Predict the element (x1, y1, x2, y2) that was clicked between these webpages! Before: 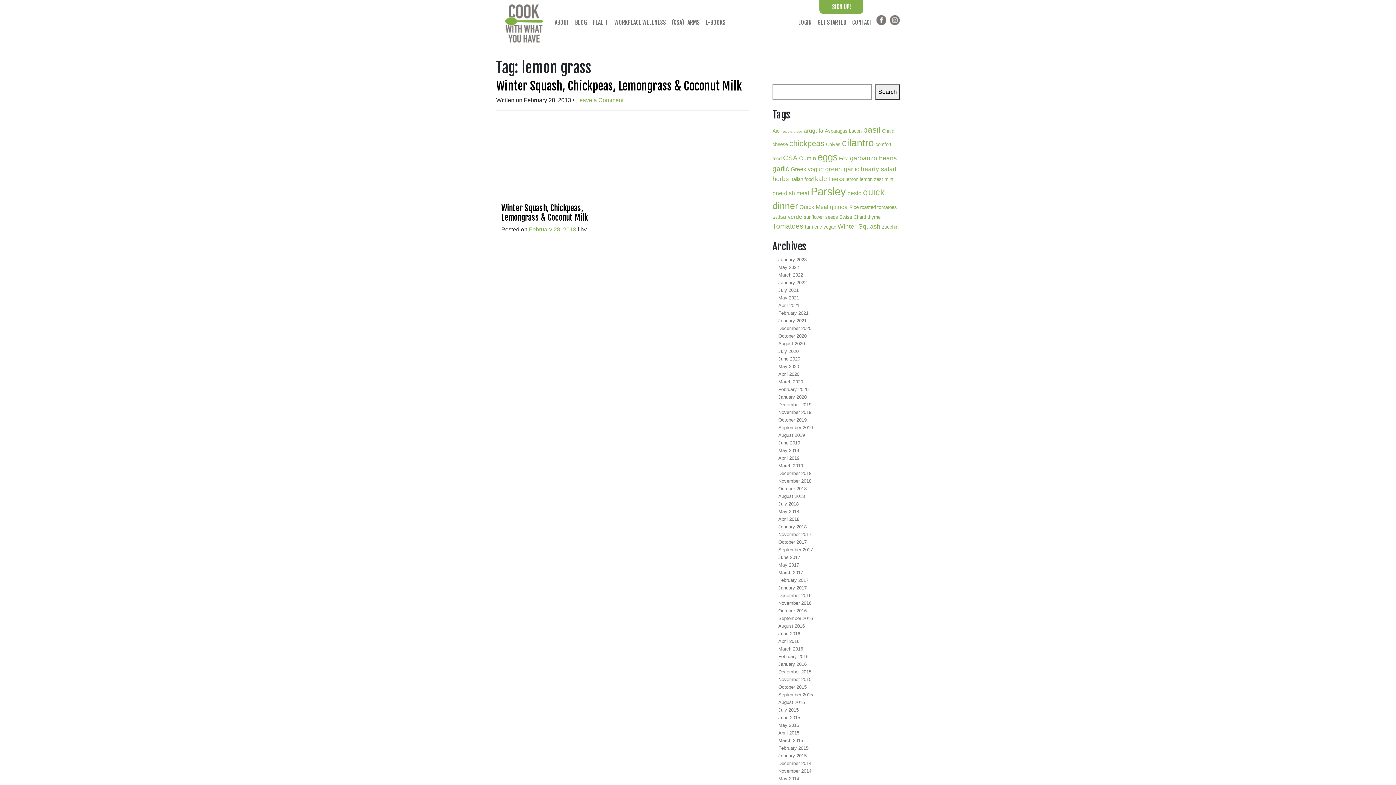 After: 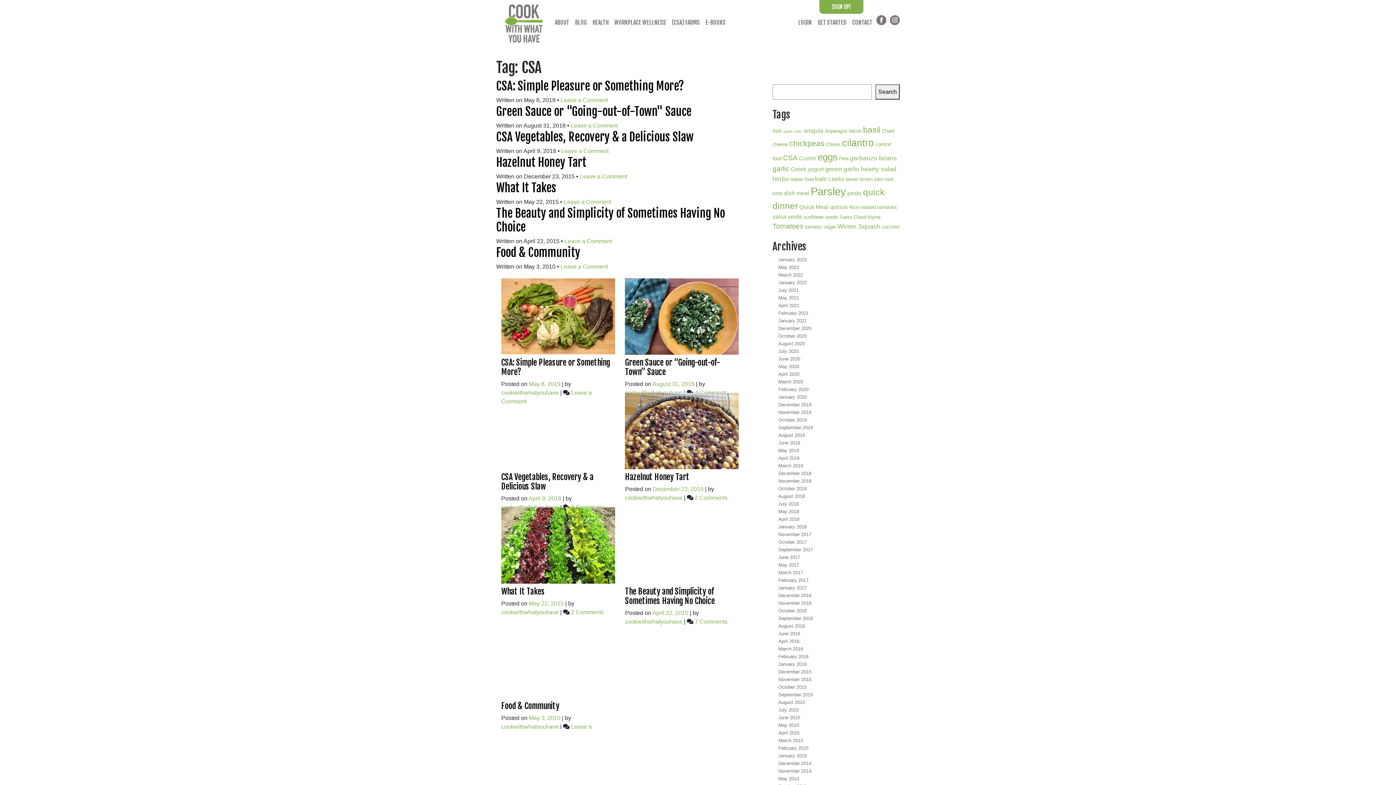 Action: label: CSA (7 items) bbox: (783, 154, 797, 161)